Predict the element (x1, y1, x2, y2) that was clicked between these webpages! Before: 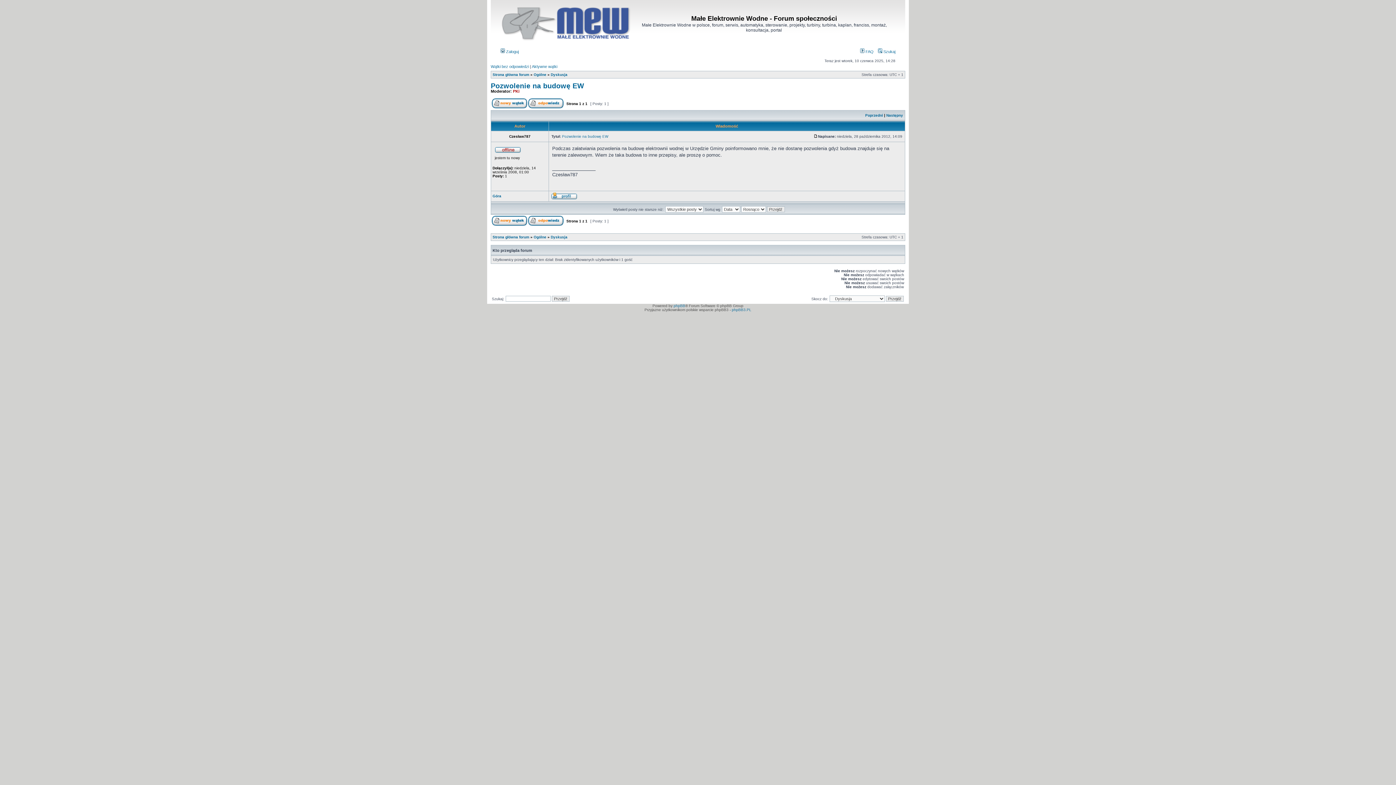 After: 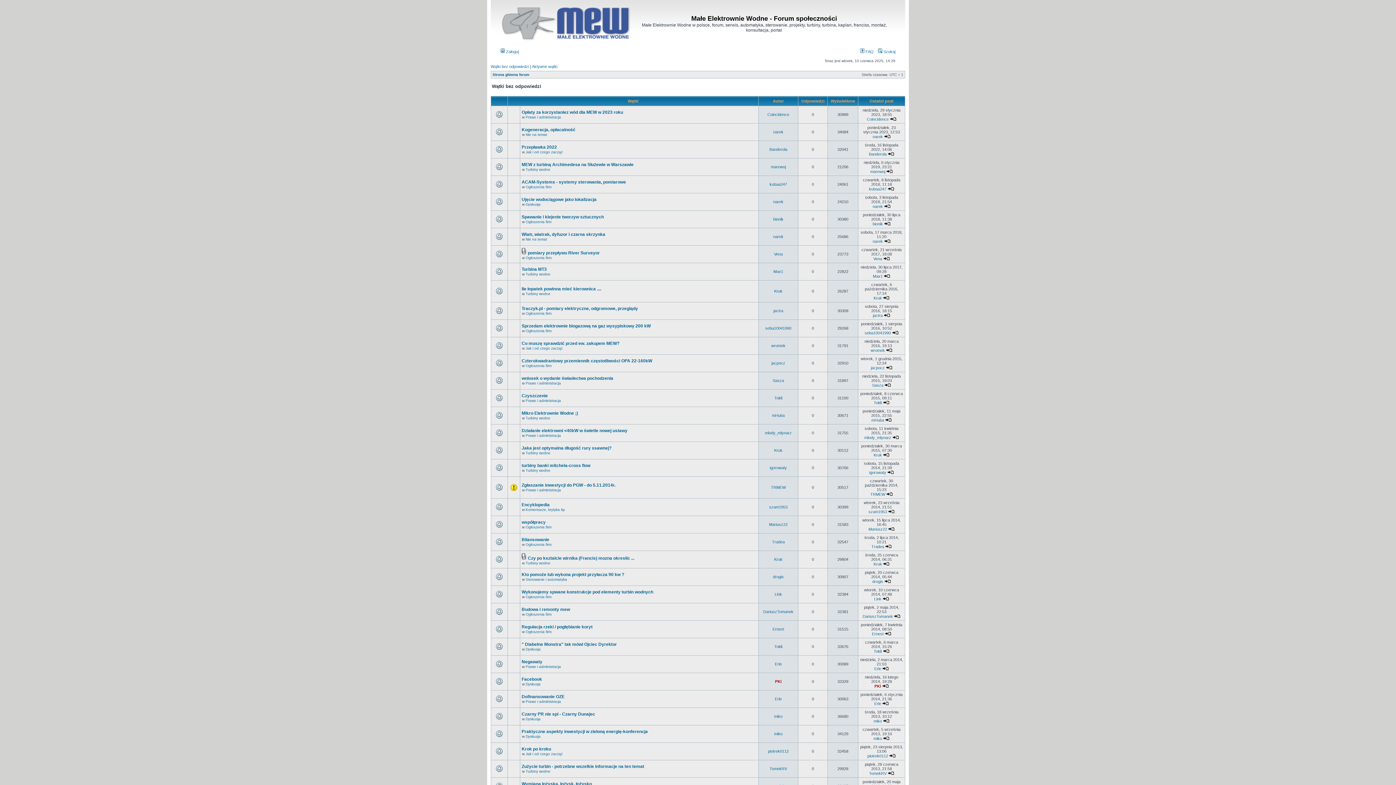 Action: bbox: (490, 64, 529, 68) label: Wątki bez odpowiedzi